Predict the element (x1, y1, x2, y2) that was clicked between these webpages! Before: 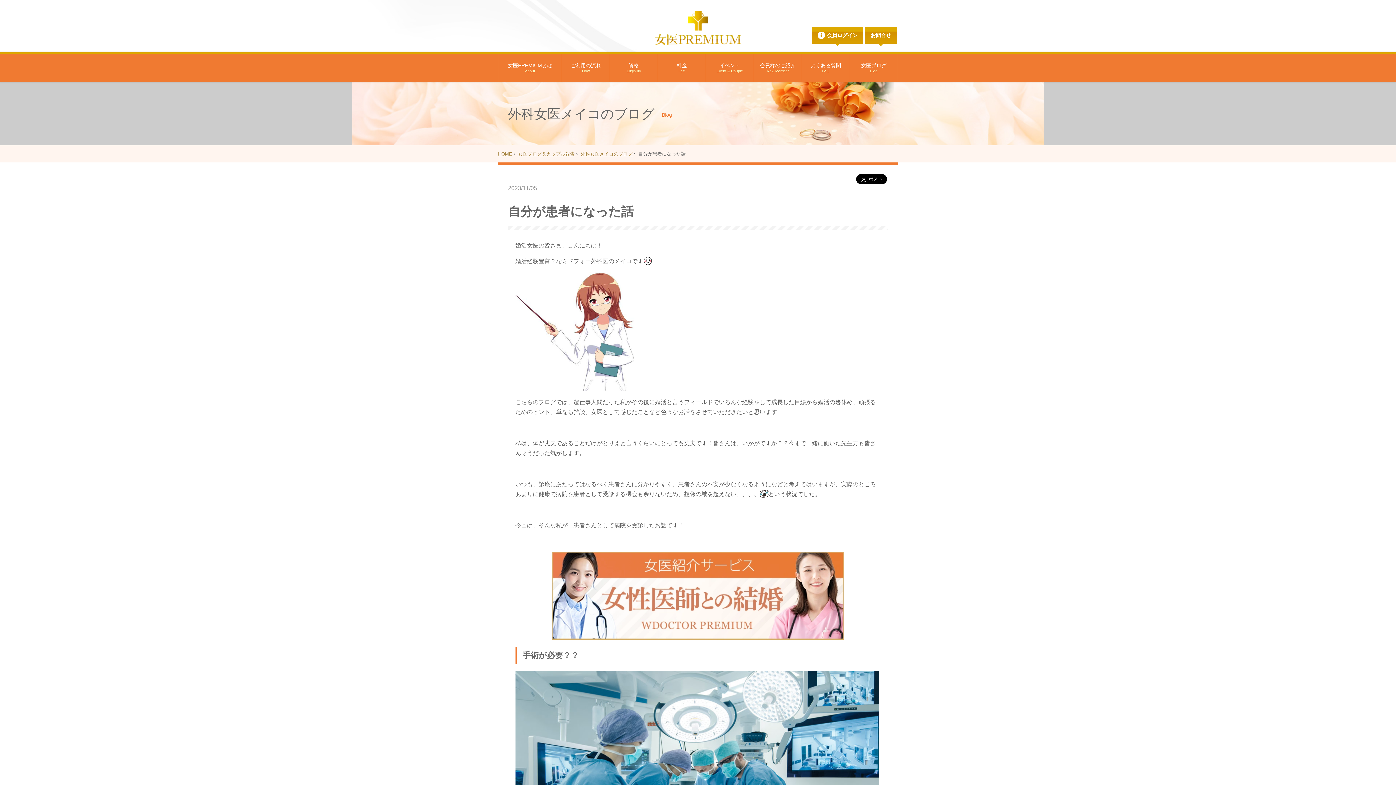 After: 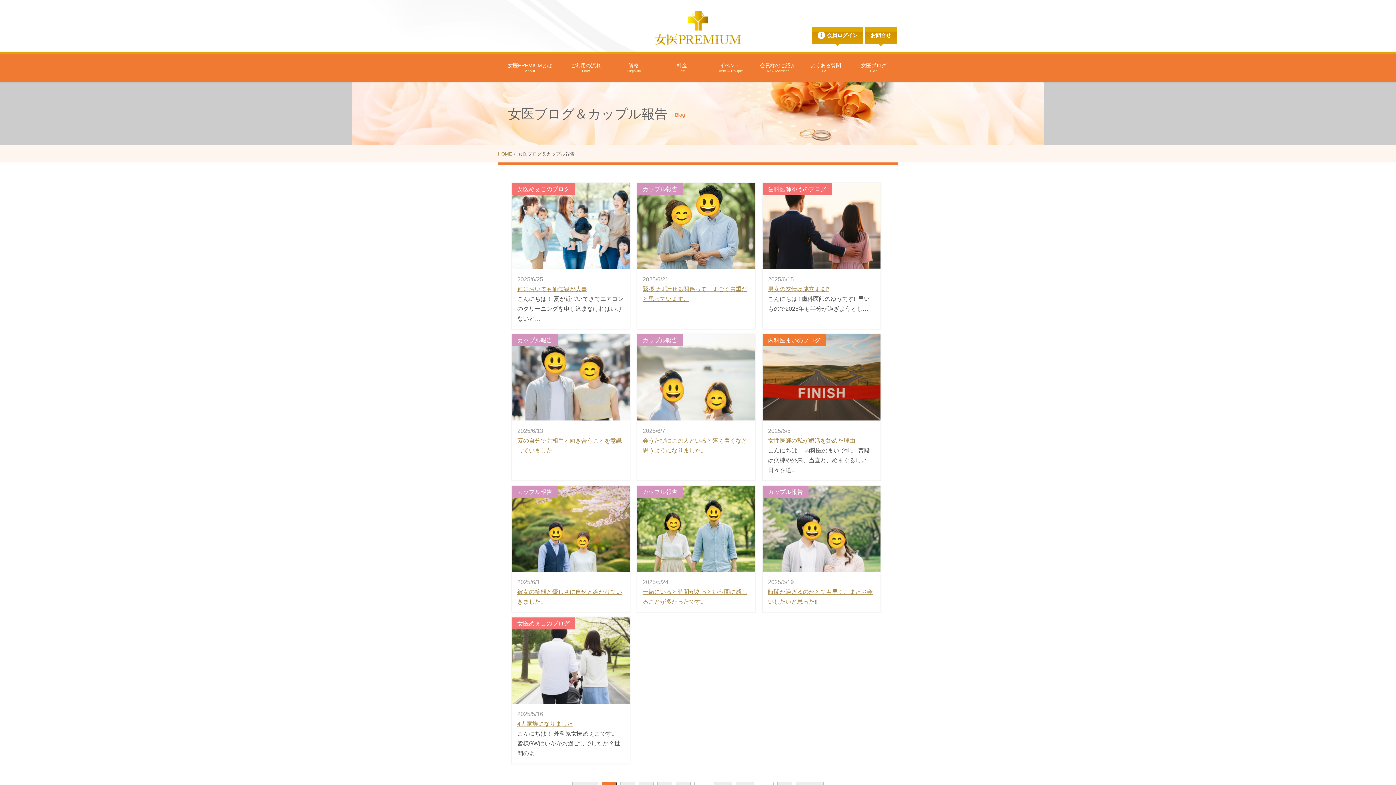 Action: bbox: (518, 151, 574, 156) label: 女医ブログ＆カップル報告